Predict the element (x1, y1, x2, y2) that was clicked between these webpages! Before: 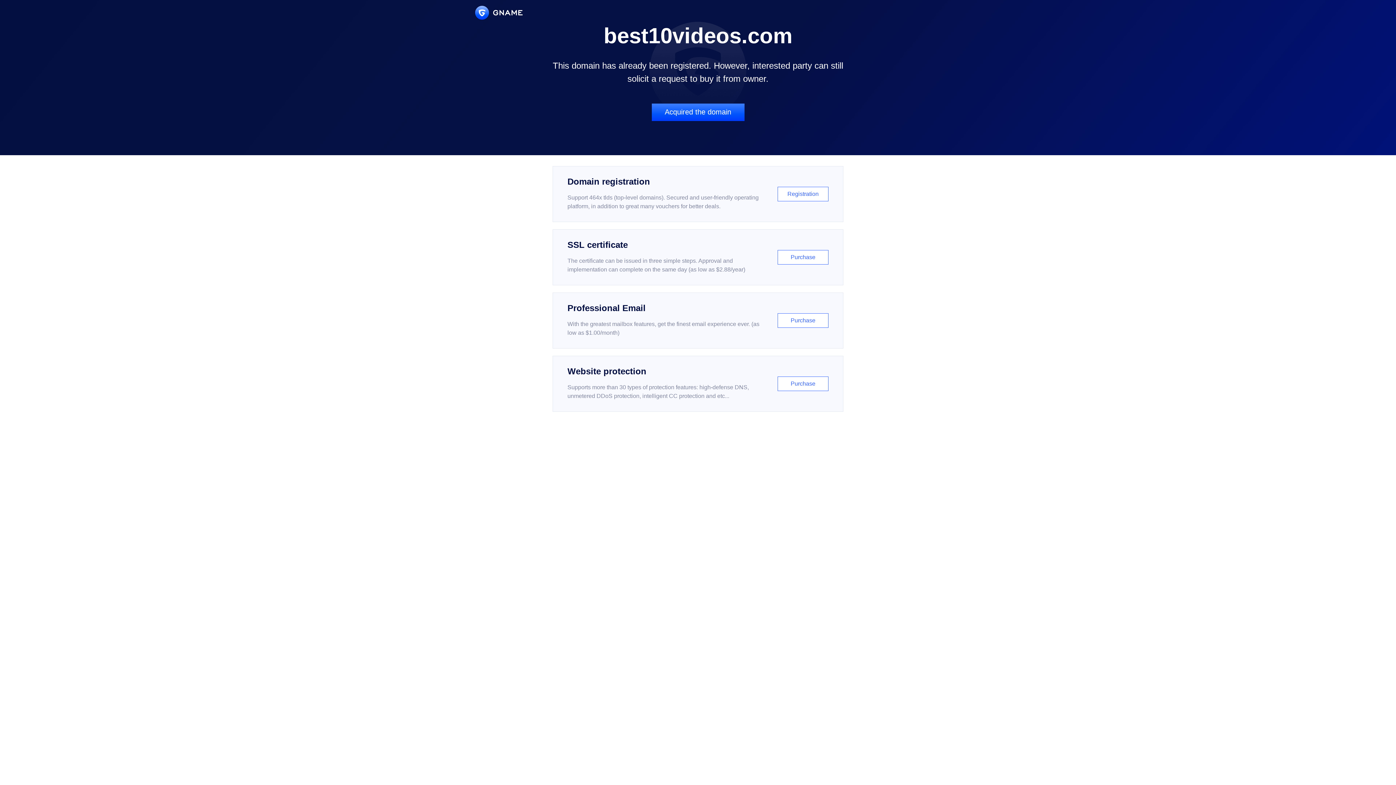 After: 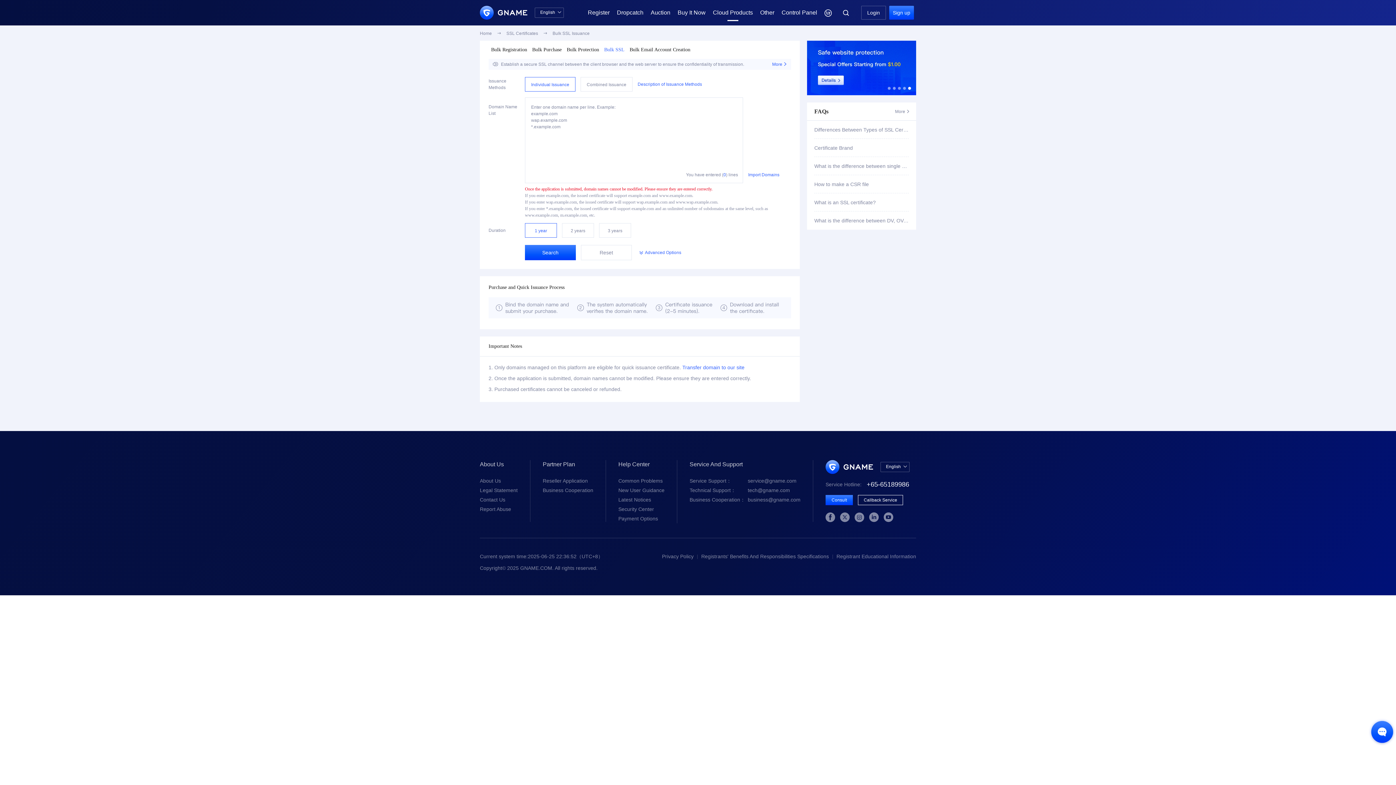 Action: bbox: (552, 229, 843, 285) label: SSL certificate

The certificate can be issued in three simple steps. Approval and implementation can complete on the same day (as low as $2.88/year)

Purchase